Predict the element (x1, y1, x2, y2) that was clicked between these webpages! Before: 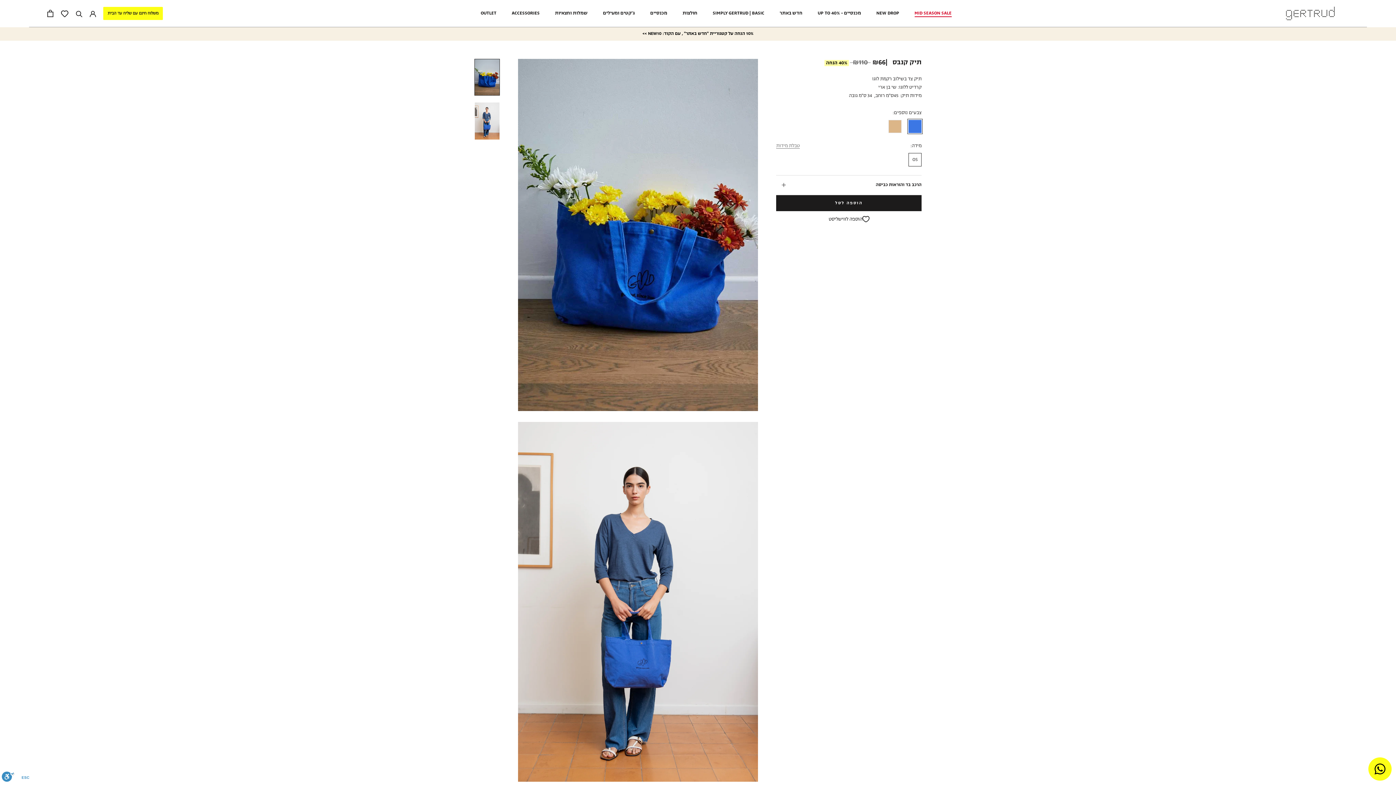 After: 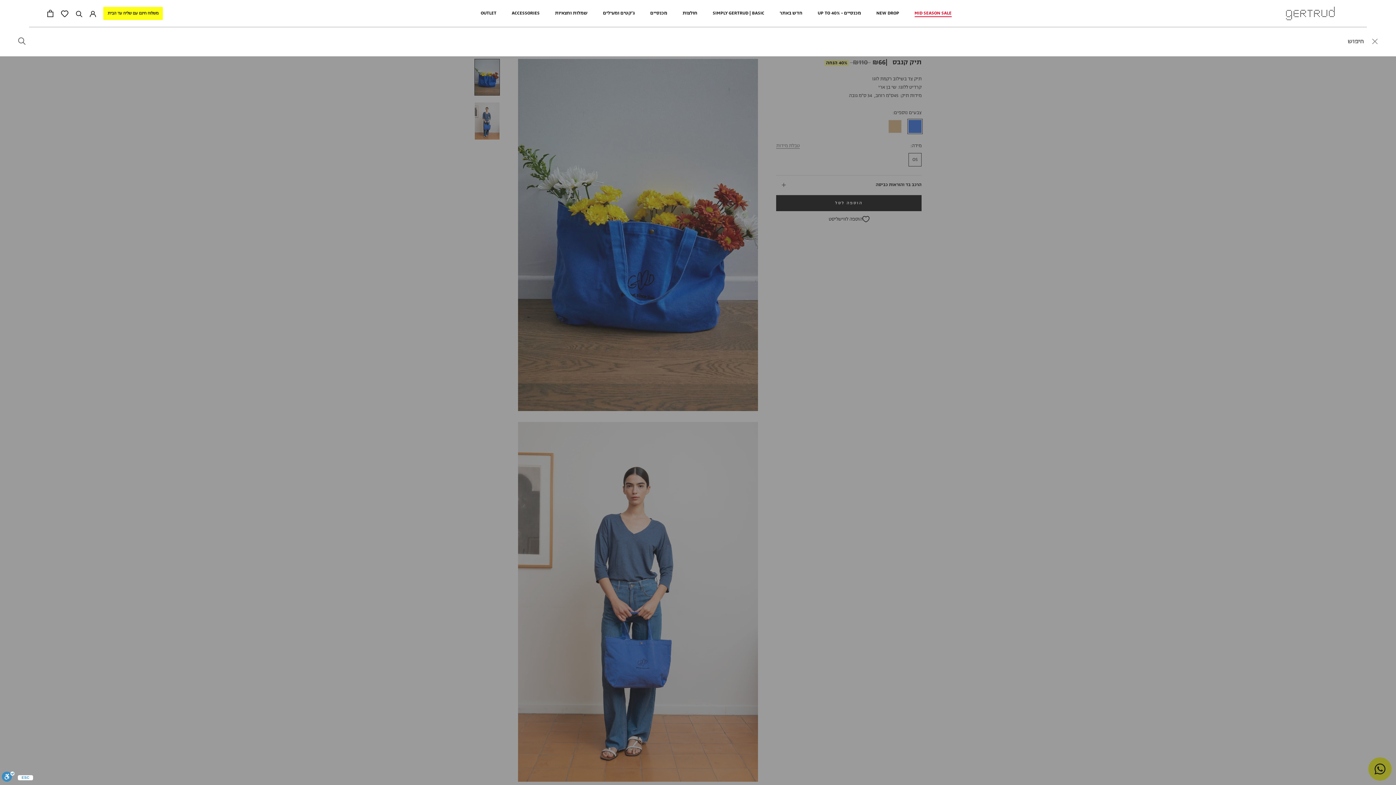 Action: label: חיפוש bbox: (76, 10, 82, 16)